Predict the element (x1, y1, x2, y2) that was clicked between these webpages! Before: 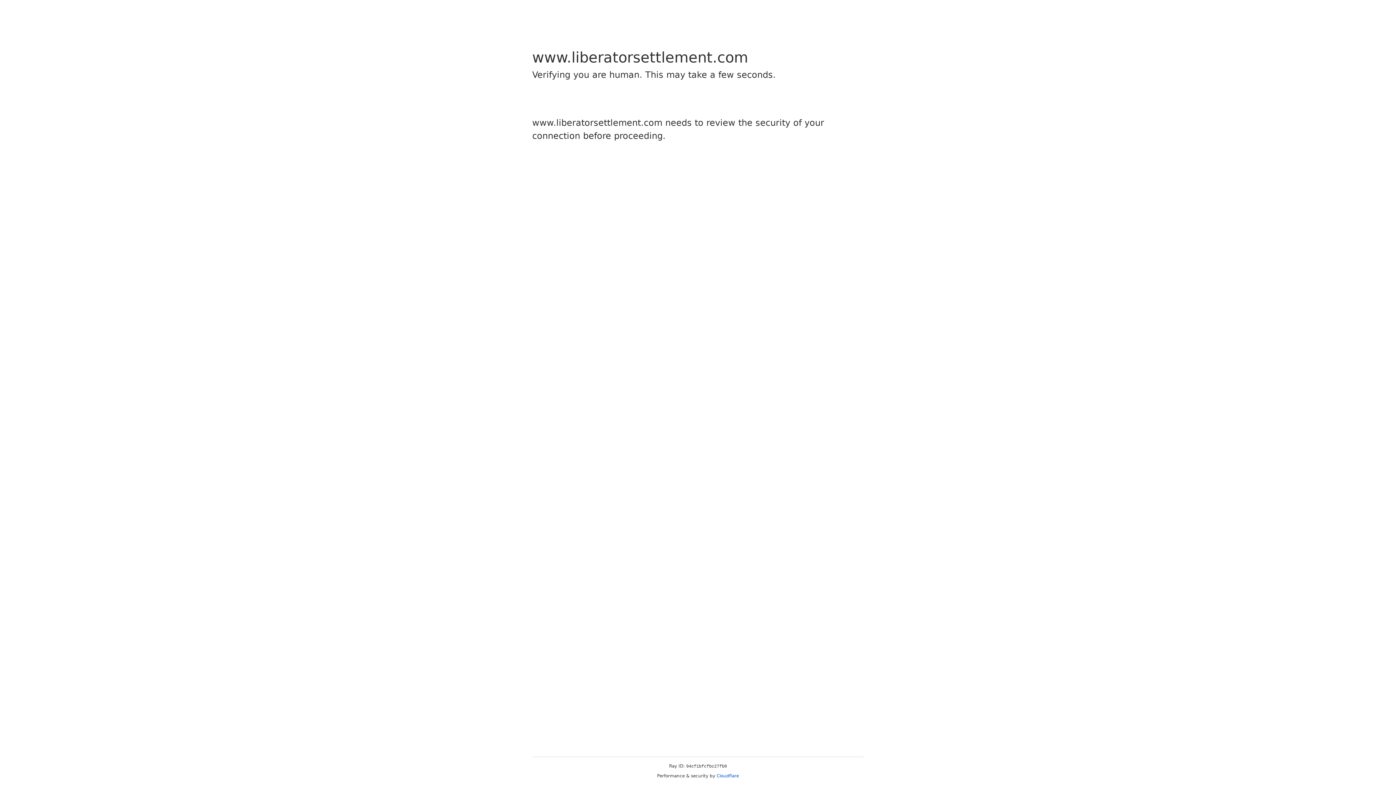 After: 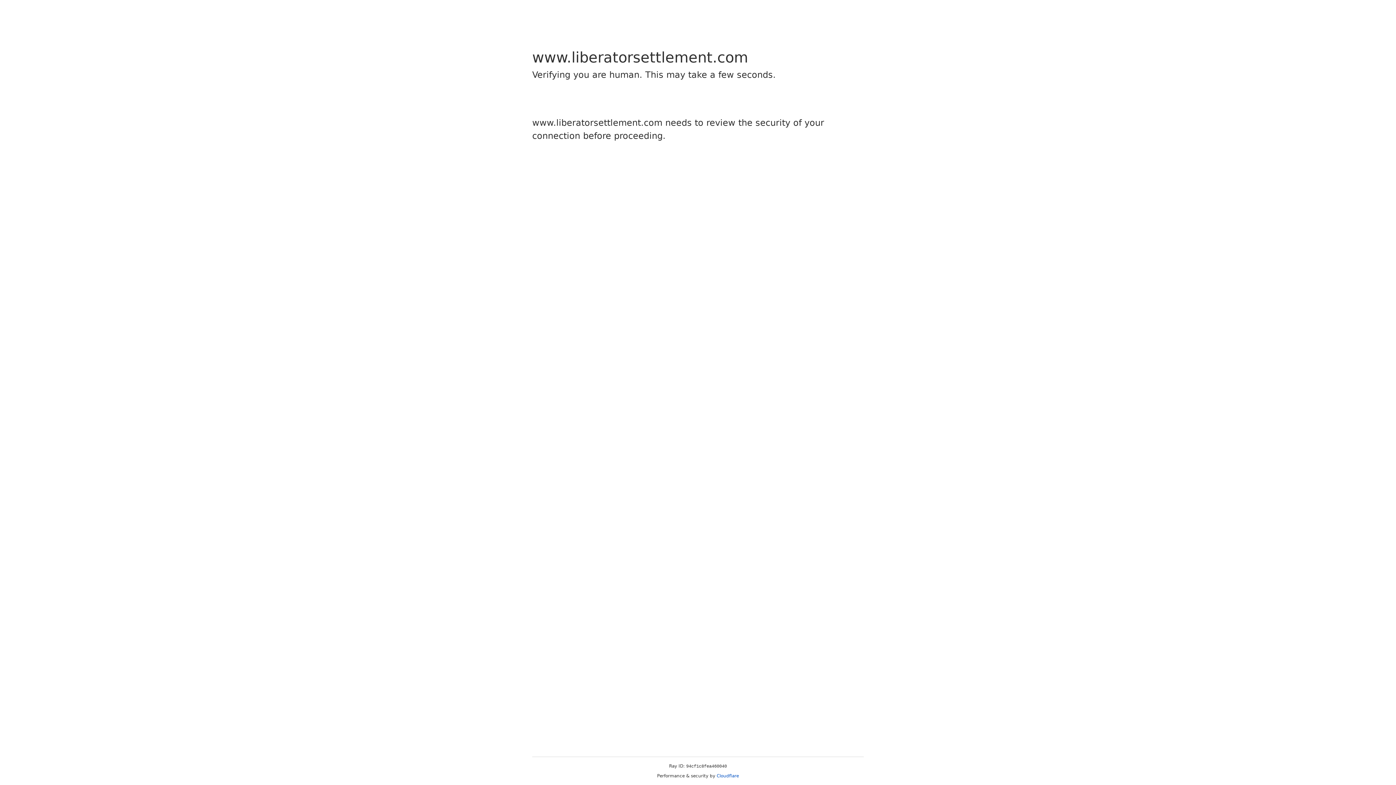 Action: bbox: (716, 773, 739, 778) label: Cloudflare